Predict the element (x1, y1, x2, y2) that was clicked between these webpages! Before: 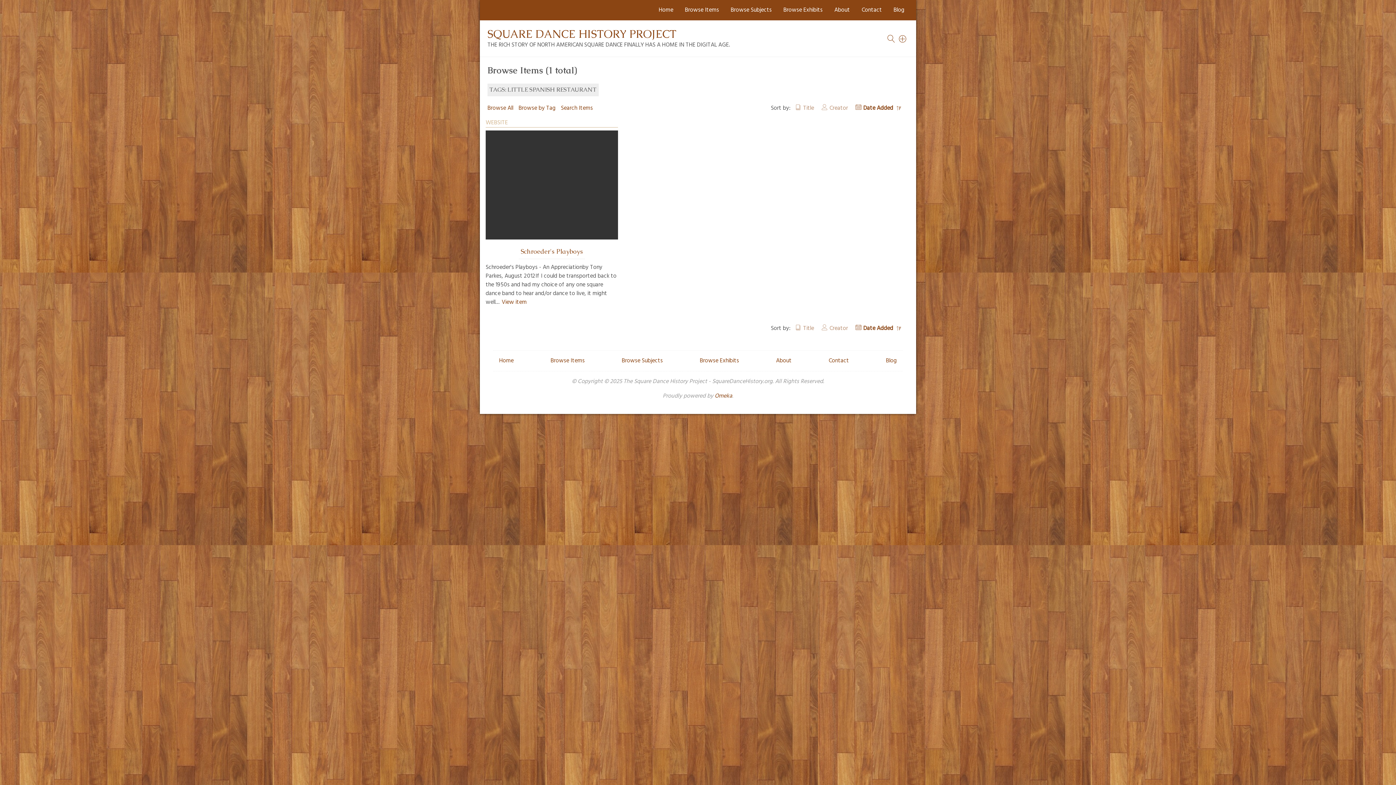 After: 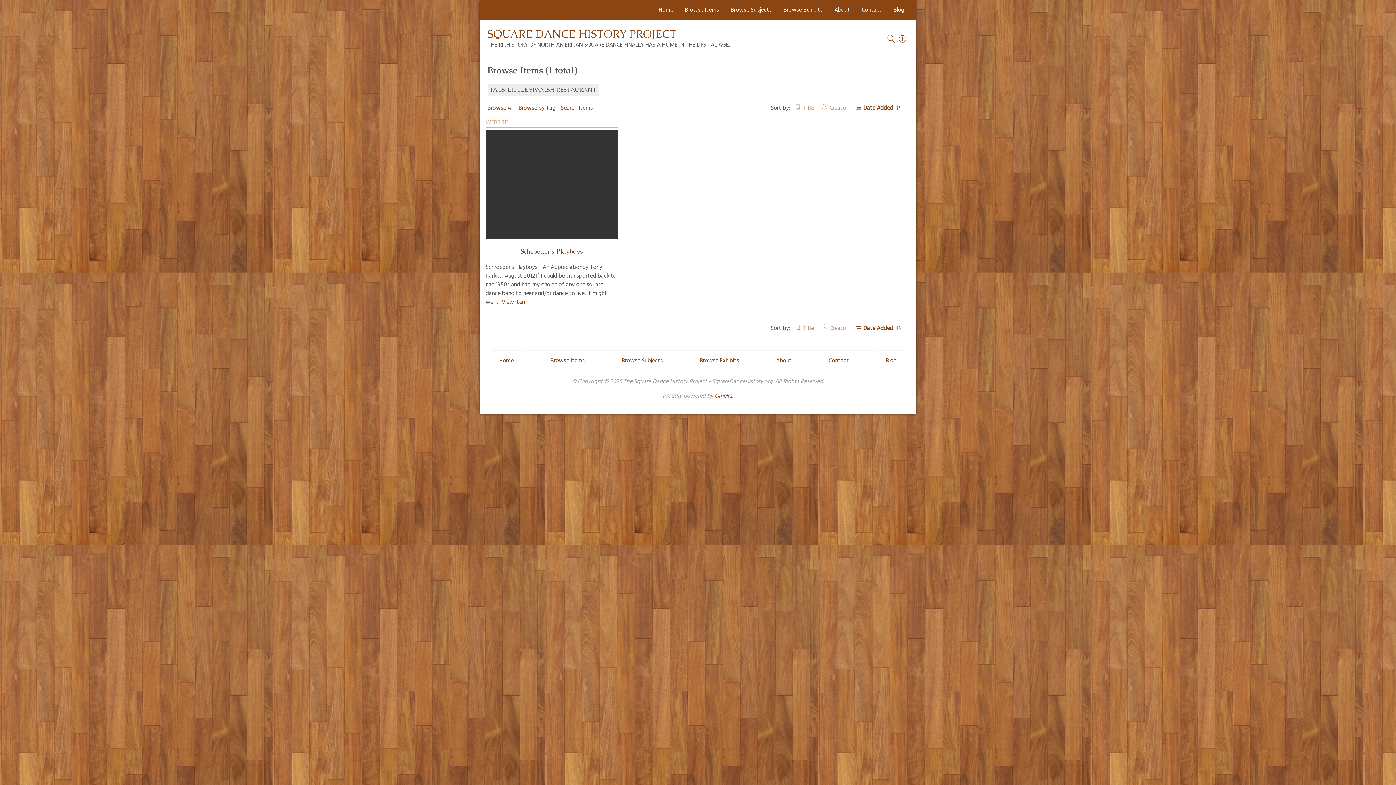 Action: label: Sorting descending Date Added bbox: (855, 323, 901, 333)